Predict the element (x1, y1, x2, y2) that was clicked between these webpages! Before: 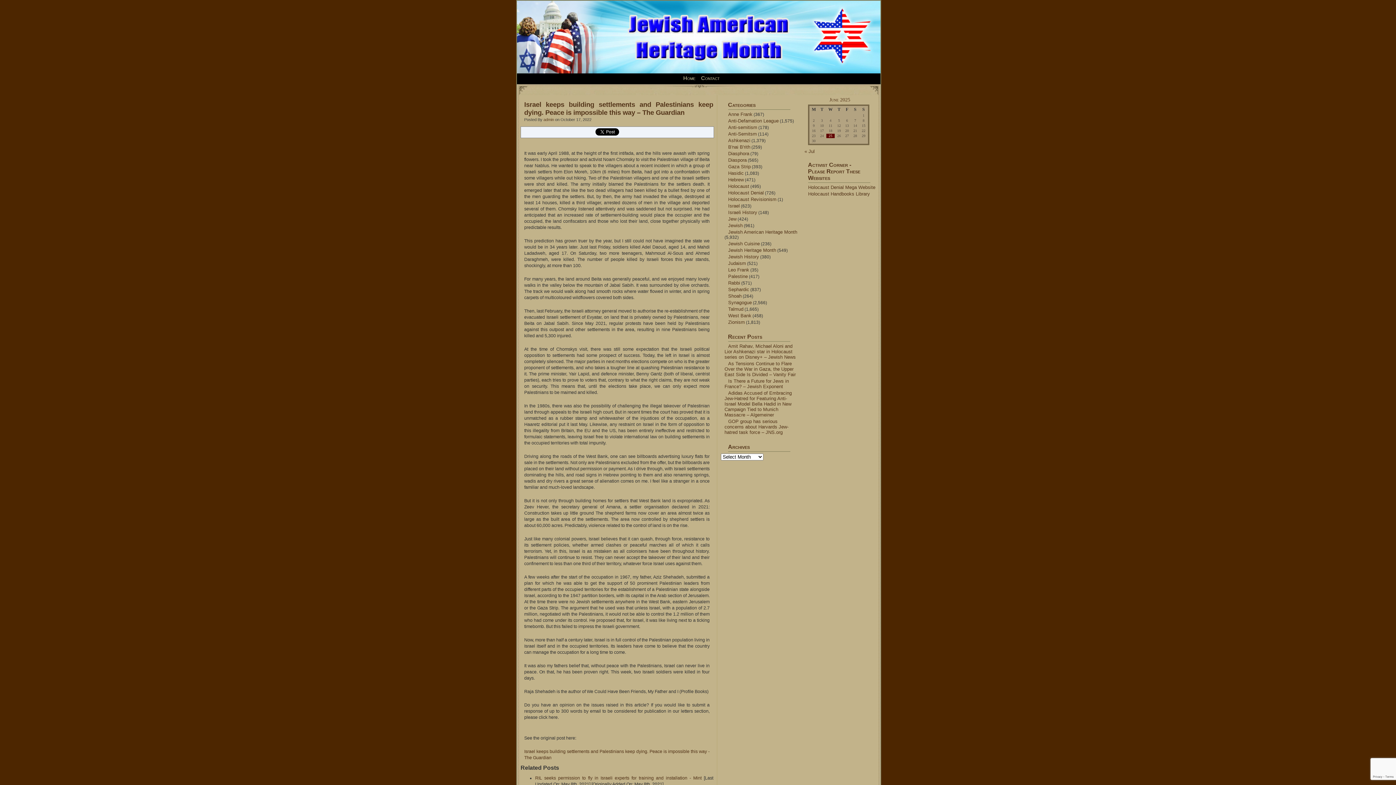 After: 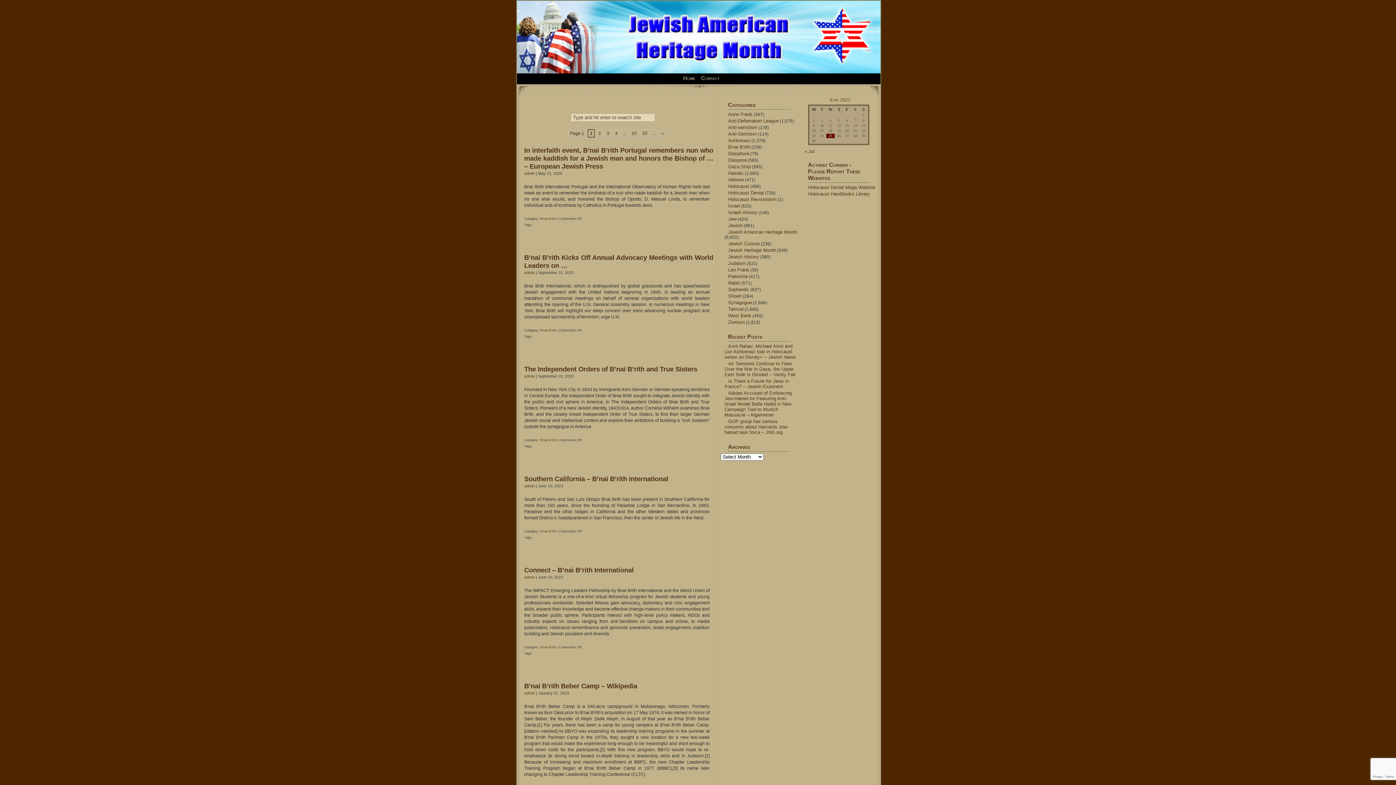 Action: bbox: (728, 144, 750, 149) label: B'nai B'rith